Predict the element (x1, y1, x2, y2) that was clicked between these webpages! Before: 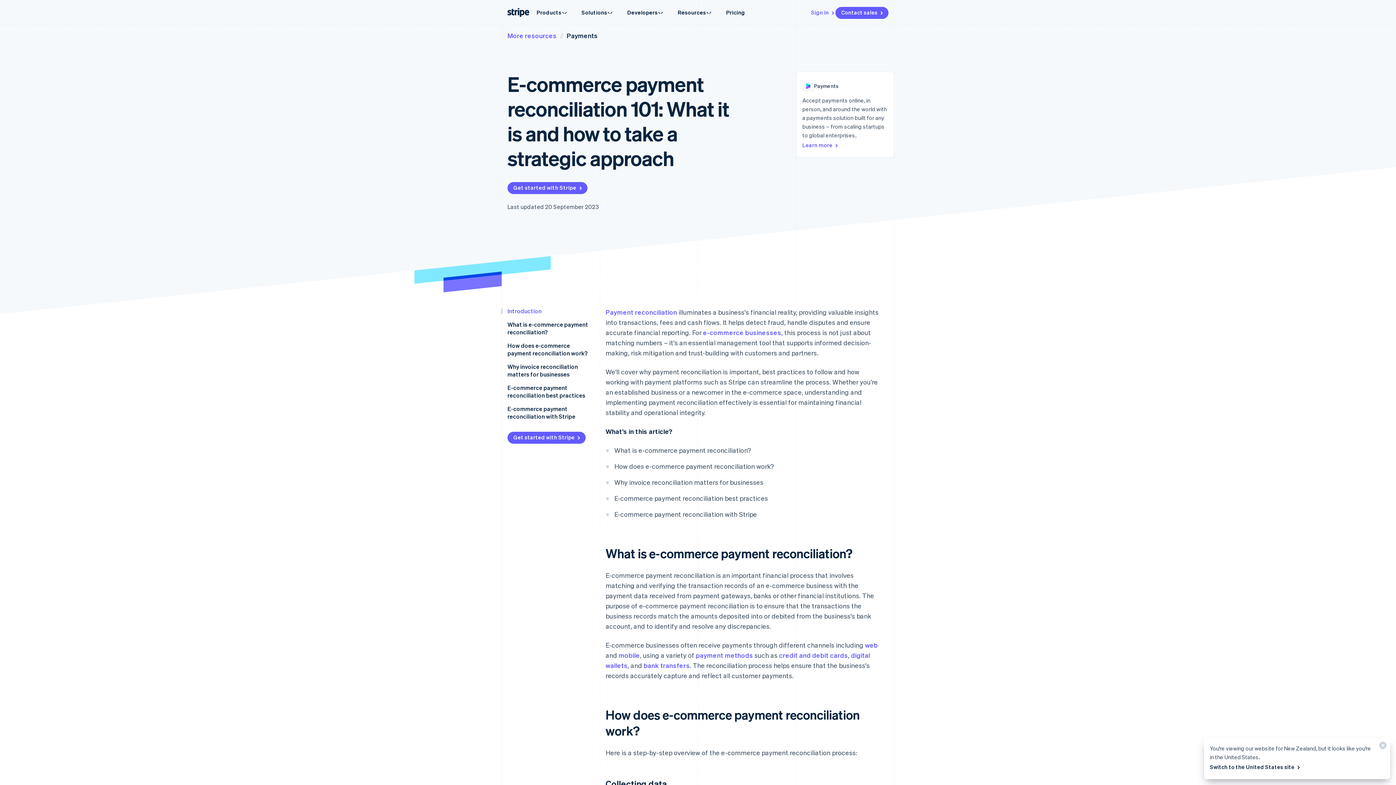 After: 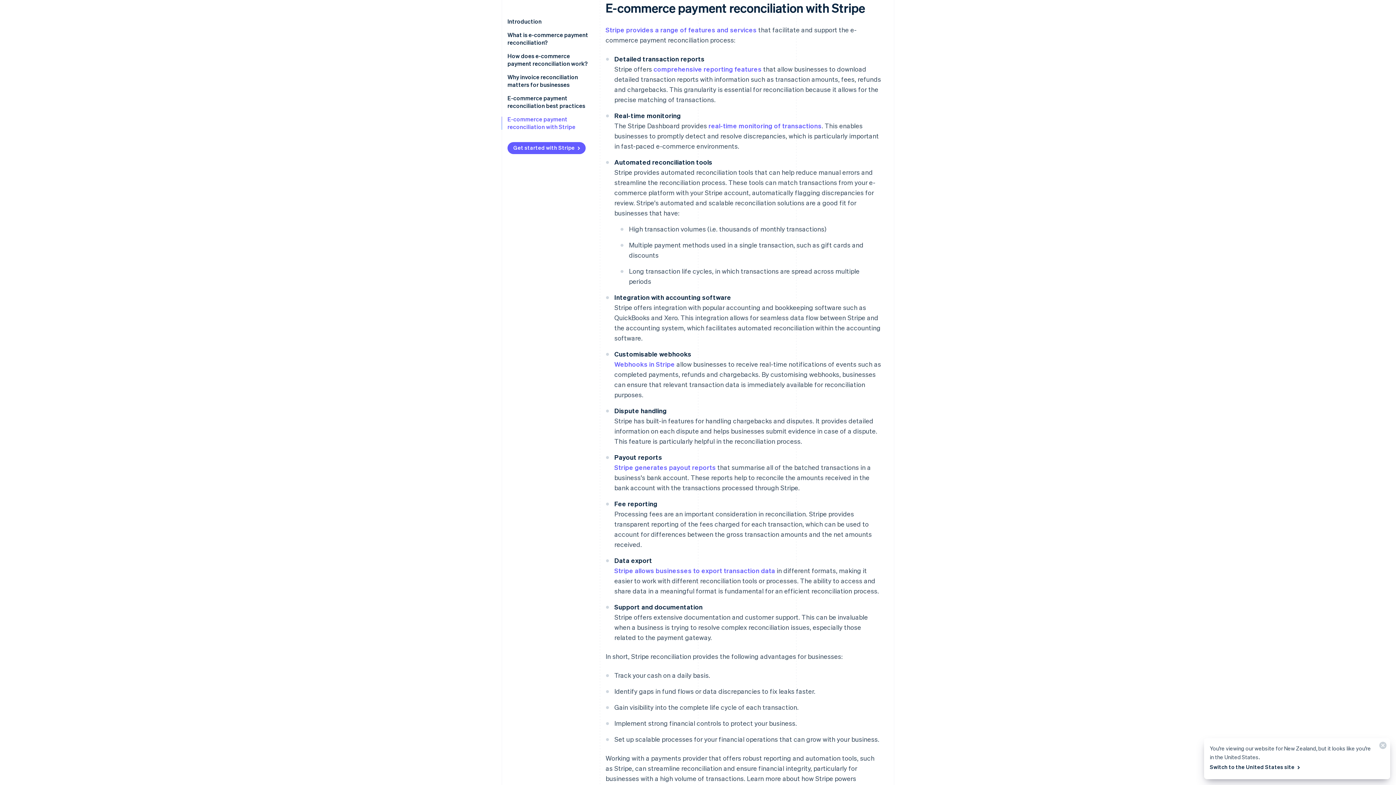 Action: bbox: (507, 405, 575, 420) label: E-commerce payment reconciliation with Stripe